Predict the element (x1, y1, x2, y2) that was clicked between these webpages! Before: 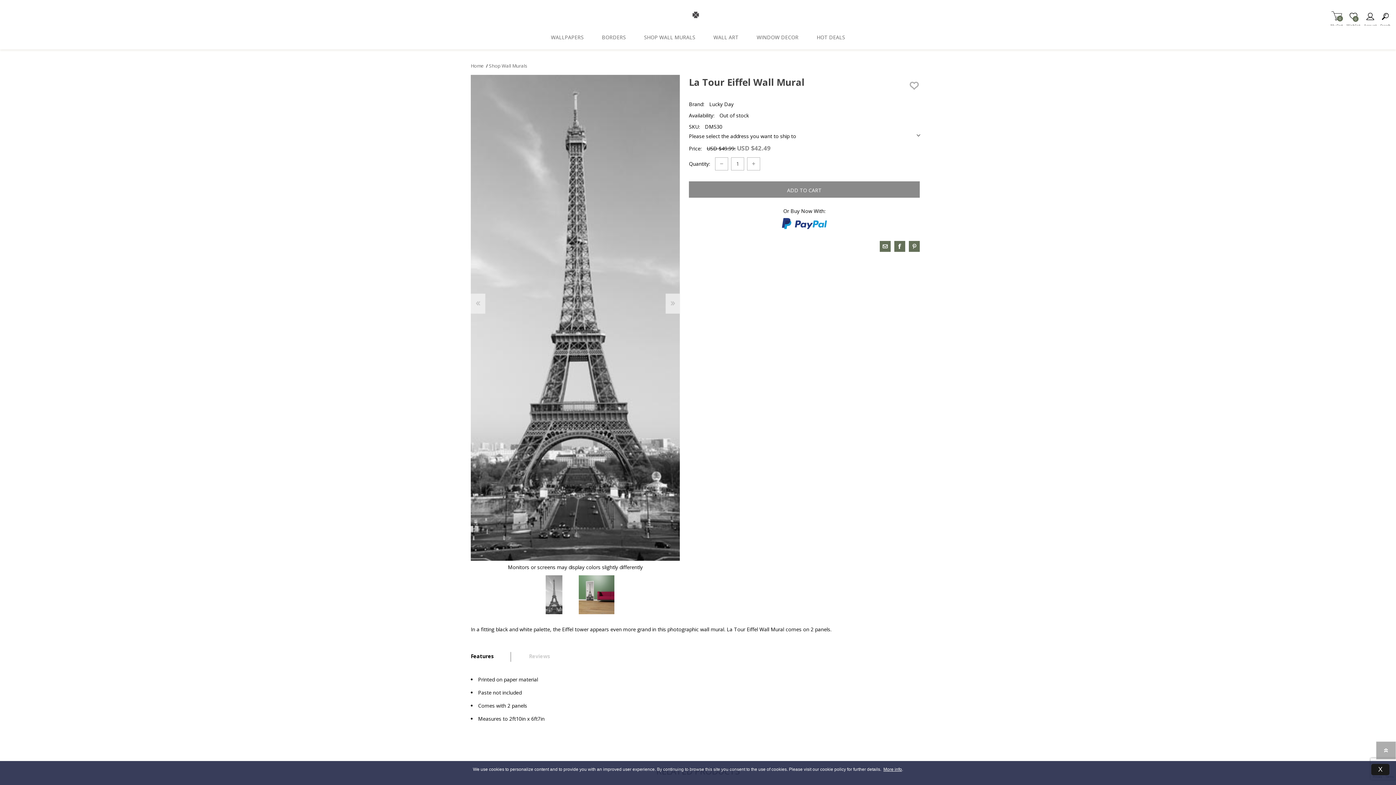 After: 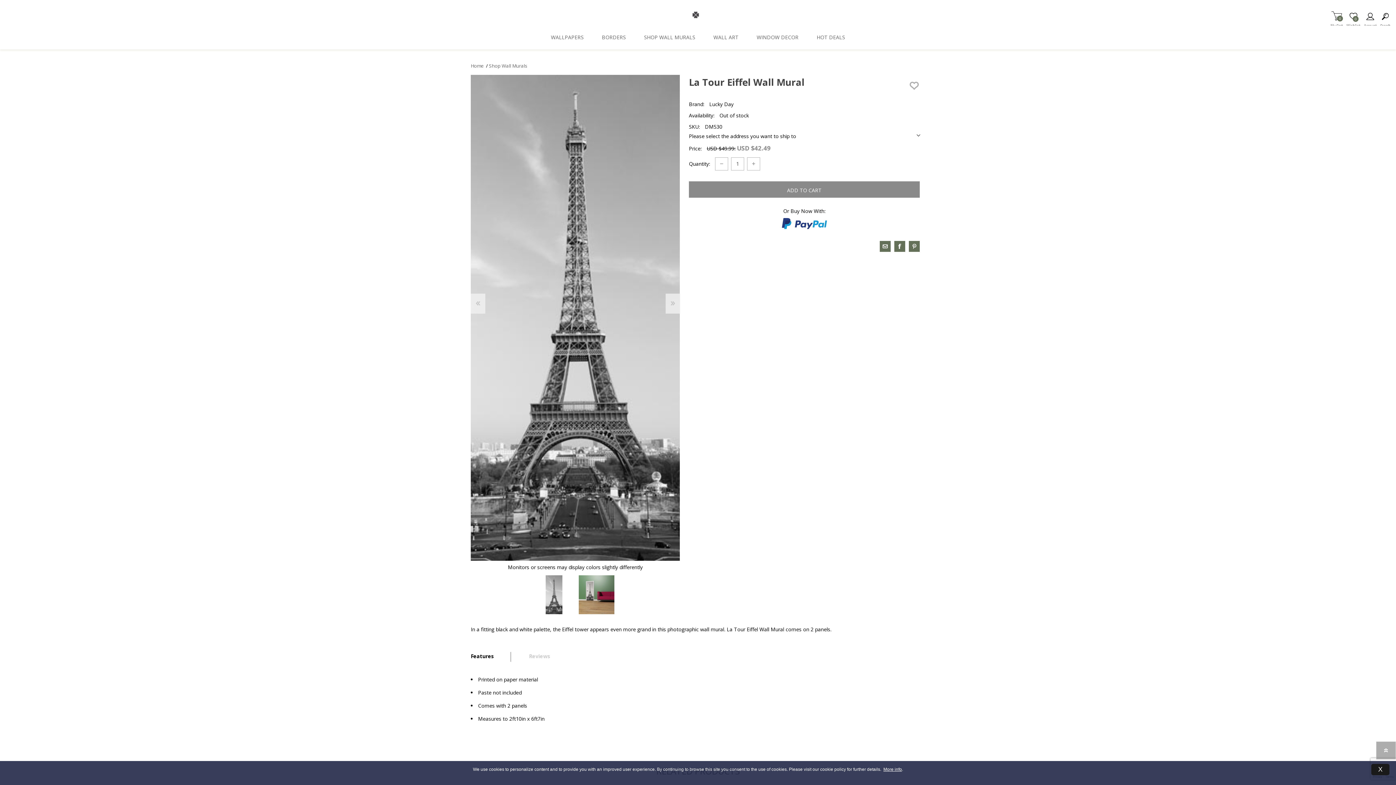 Action: label: facebook bbox: (894, 240, 905, 251)